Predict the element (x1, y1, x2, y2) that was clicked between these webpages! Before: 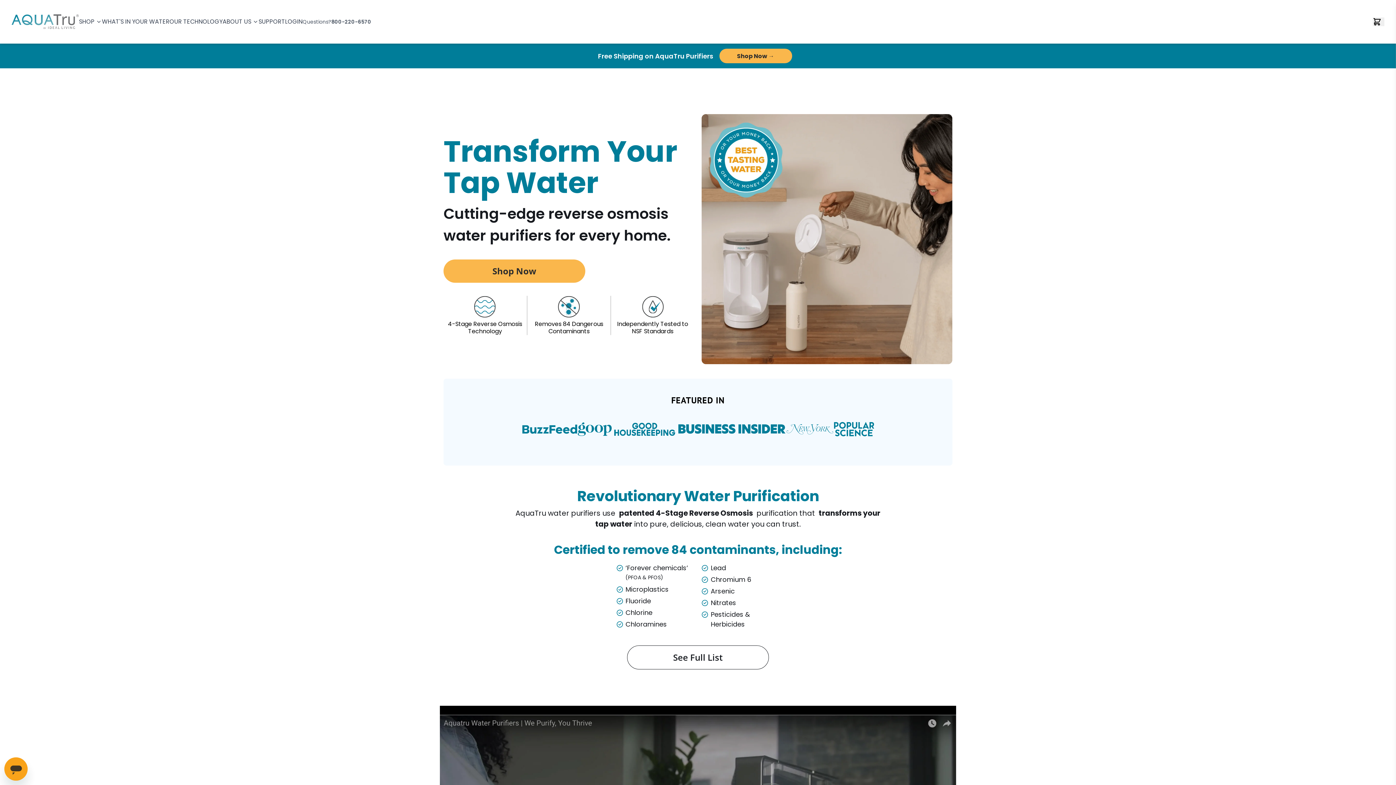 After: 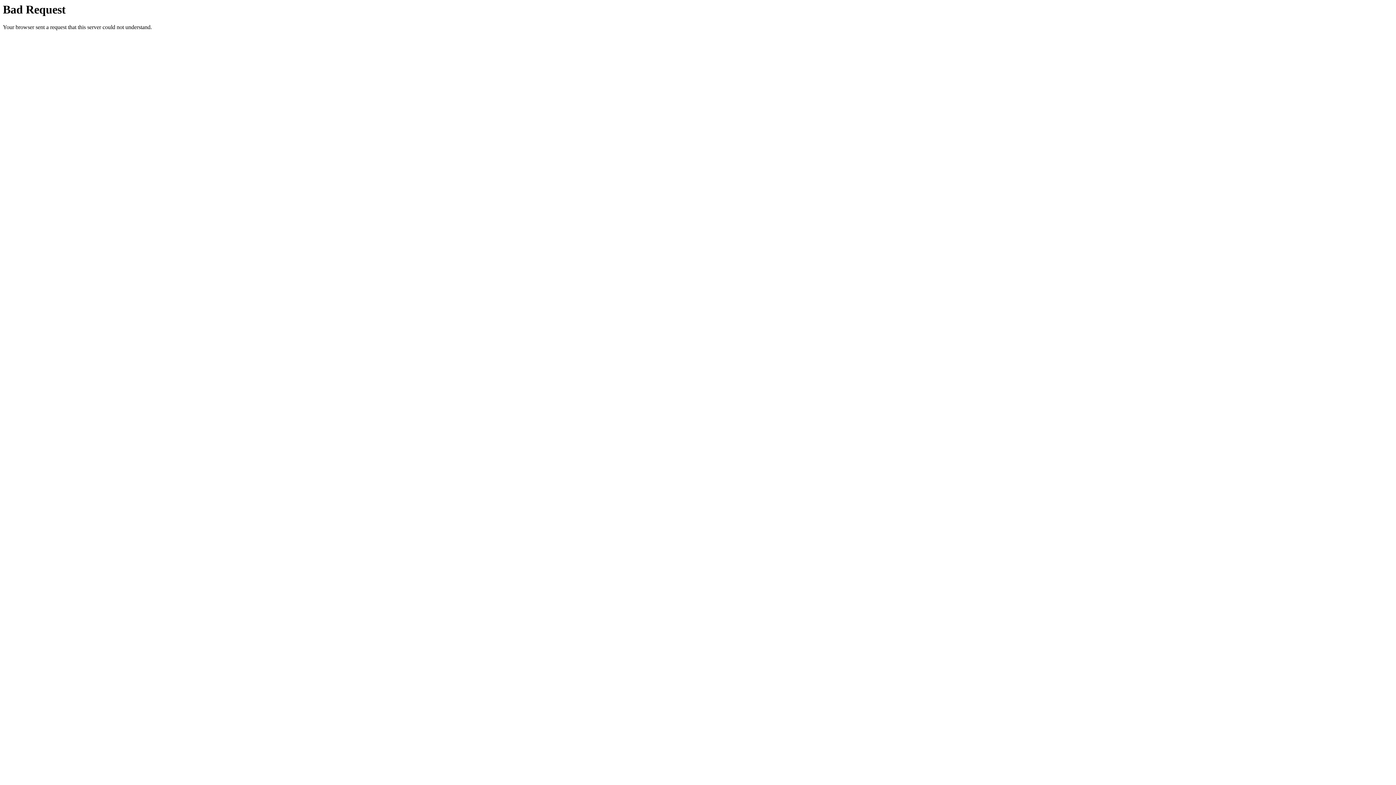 Action: label: LOGIN bbox: (295, 17, 312, 26)